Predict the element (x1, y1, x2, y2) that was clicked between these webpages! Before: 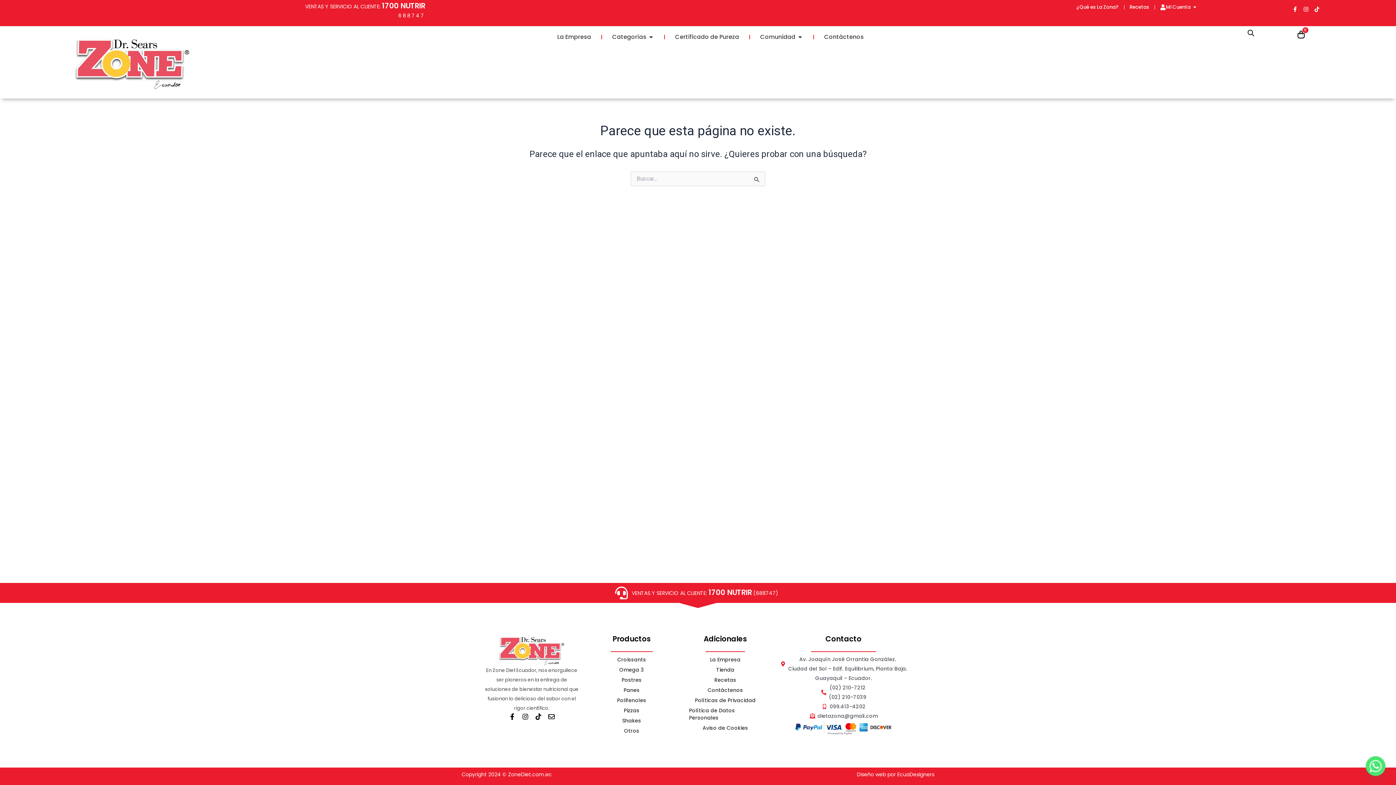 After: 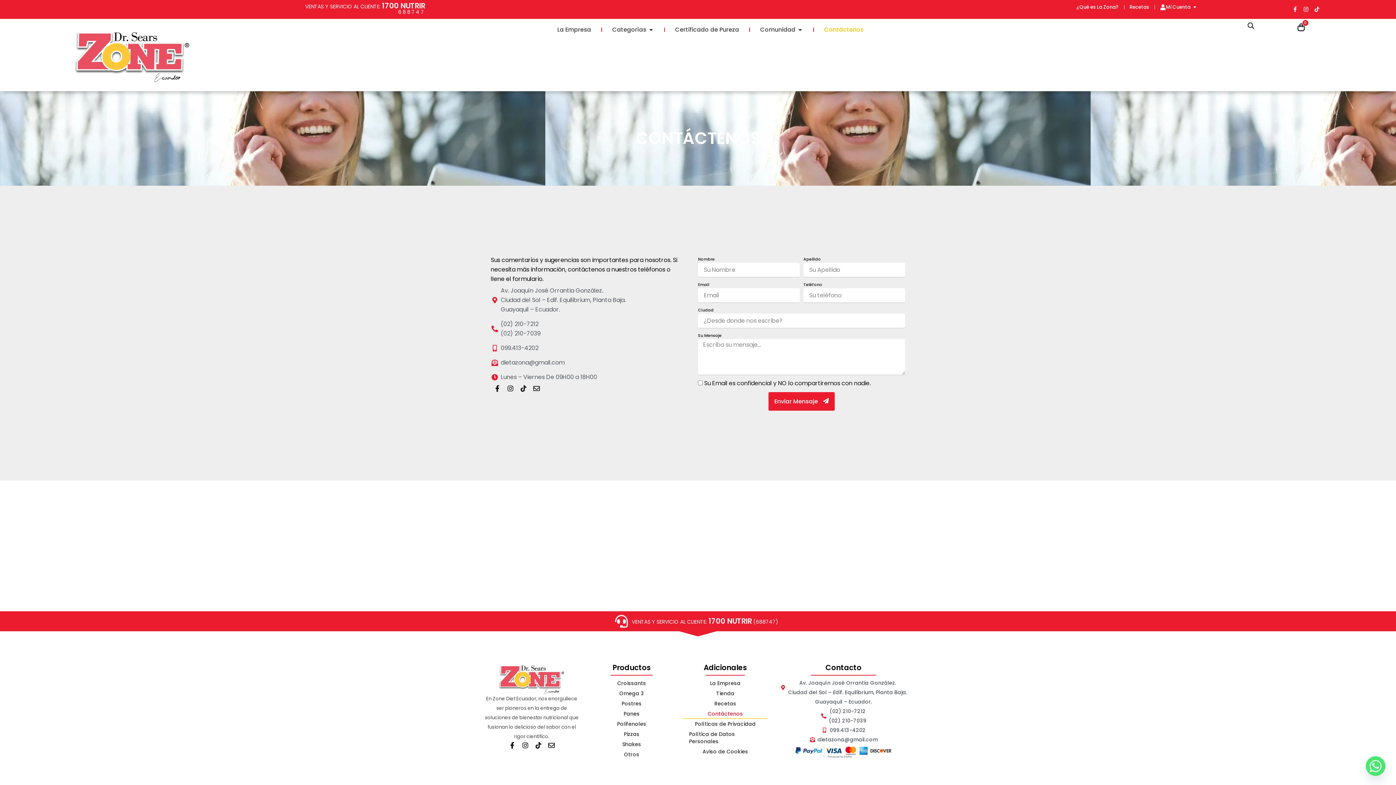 Action: label: Contáctenos bbox: (683, 685, 767, 695)